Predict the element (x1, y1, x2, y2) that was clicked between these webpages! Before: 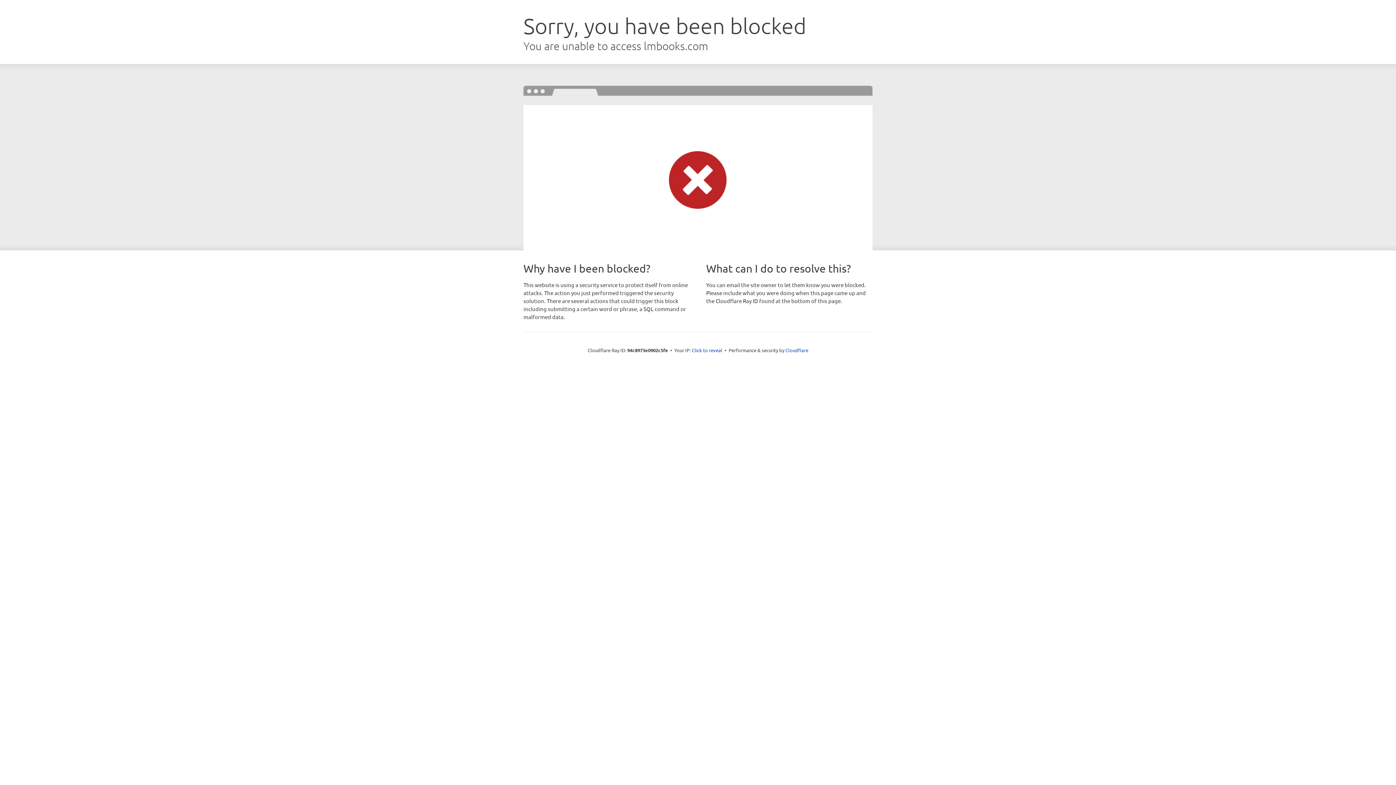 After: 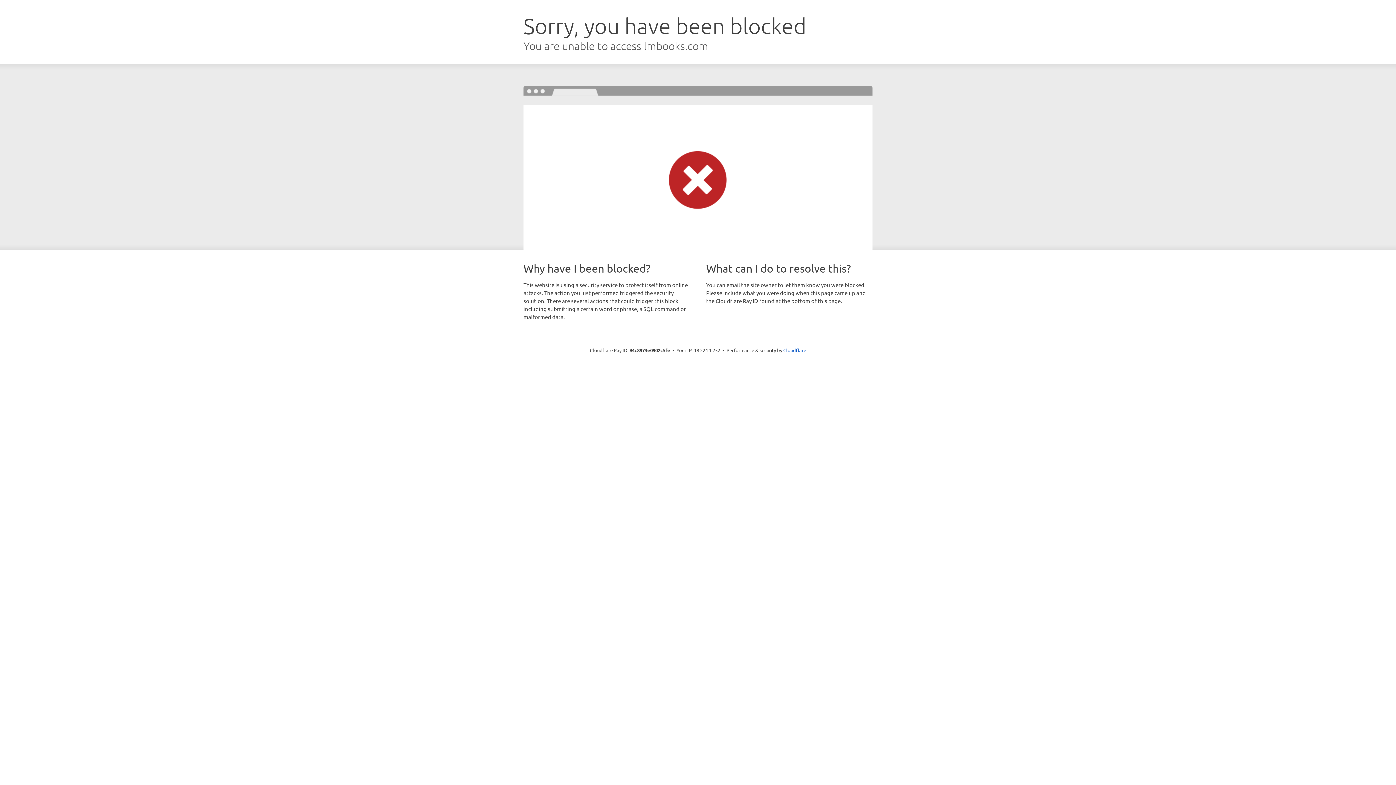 Action: bbox: (692, 346, 722, 353) label: Click to reveal